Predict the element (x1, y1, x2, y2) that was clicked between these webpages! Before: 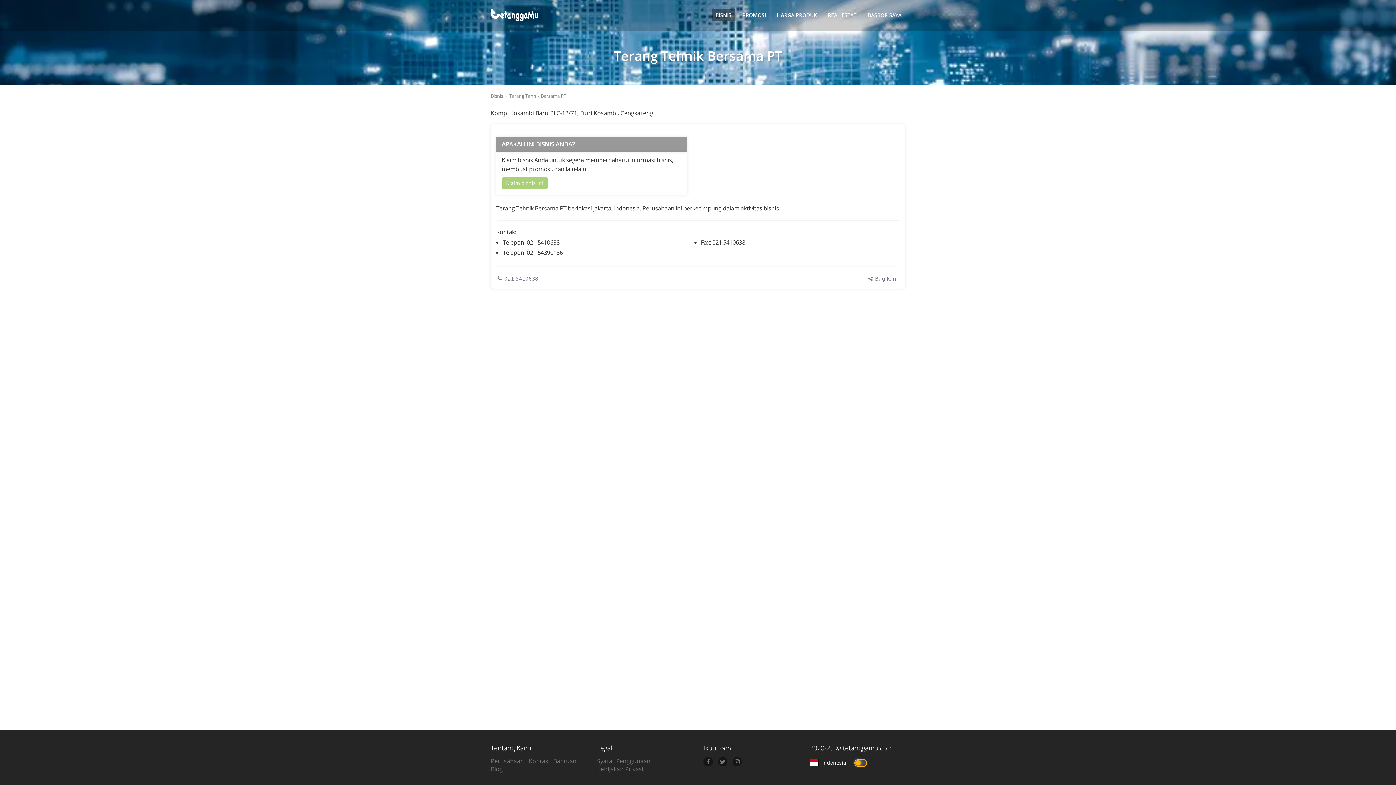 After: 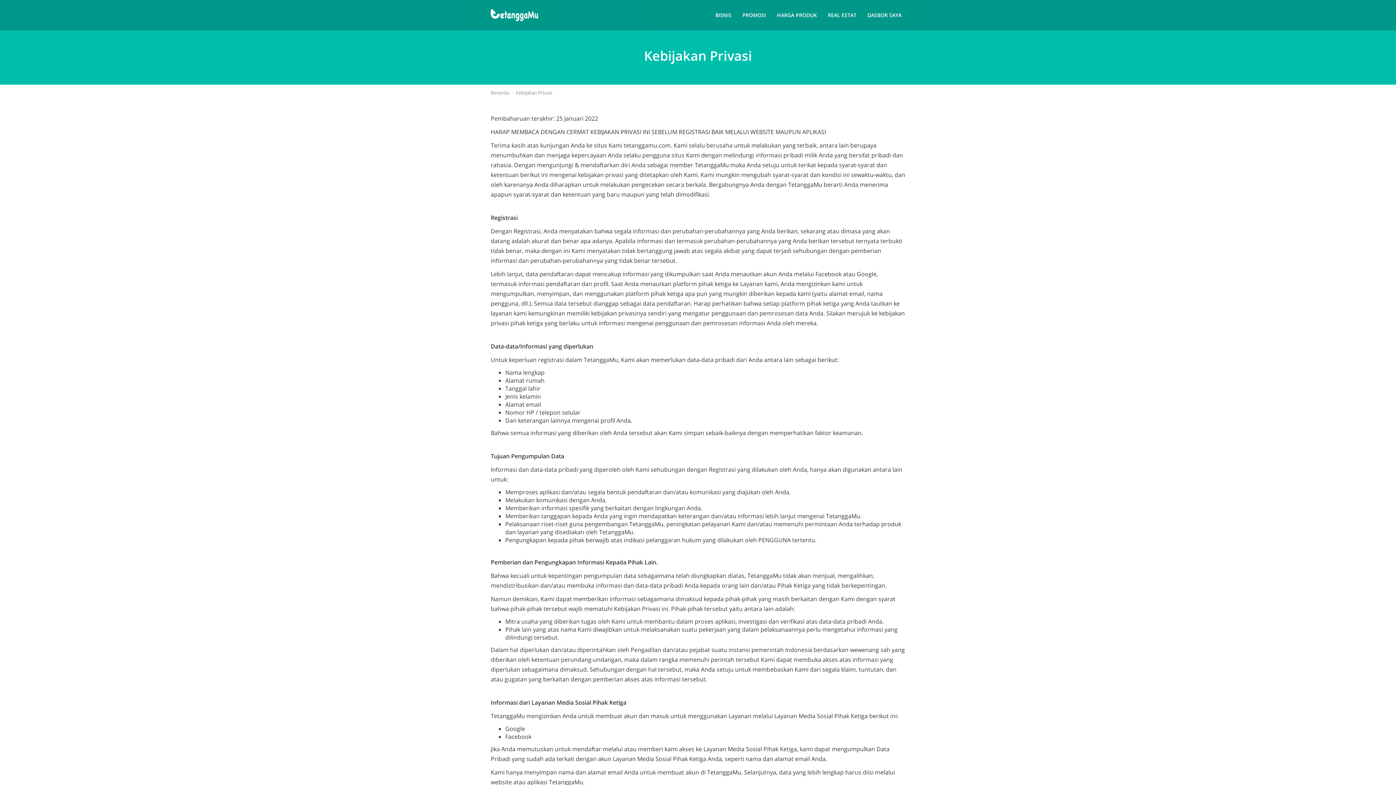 Action: bbox: (597, 765, 643, 773) label: Kebijakan Privasi